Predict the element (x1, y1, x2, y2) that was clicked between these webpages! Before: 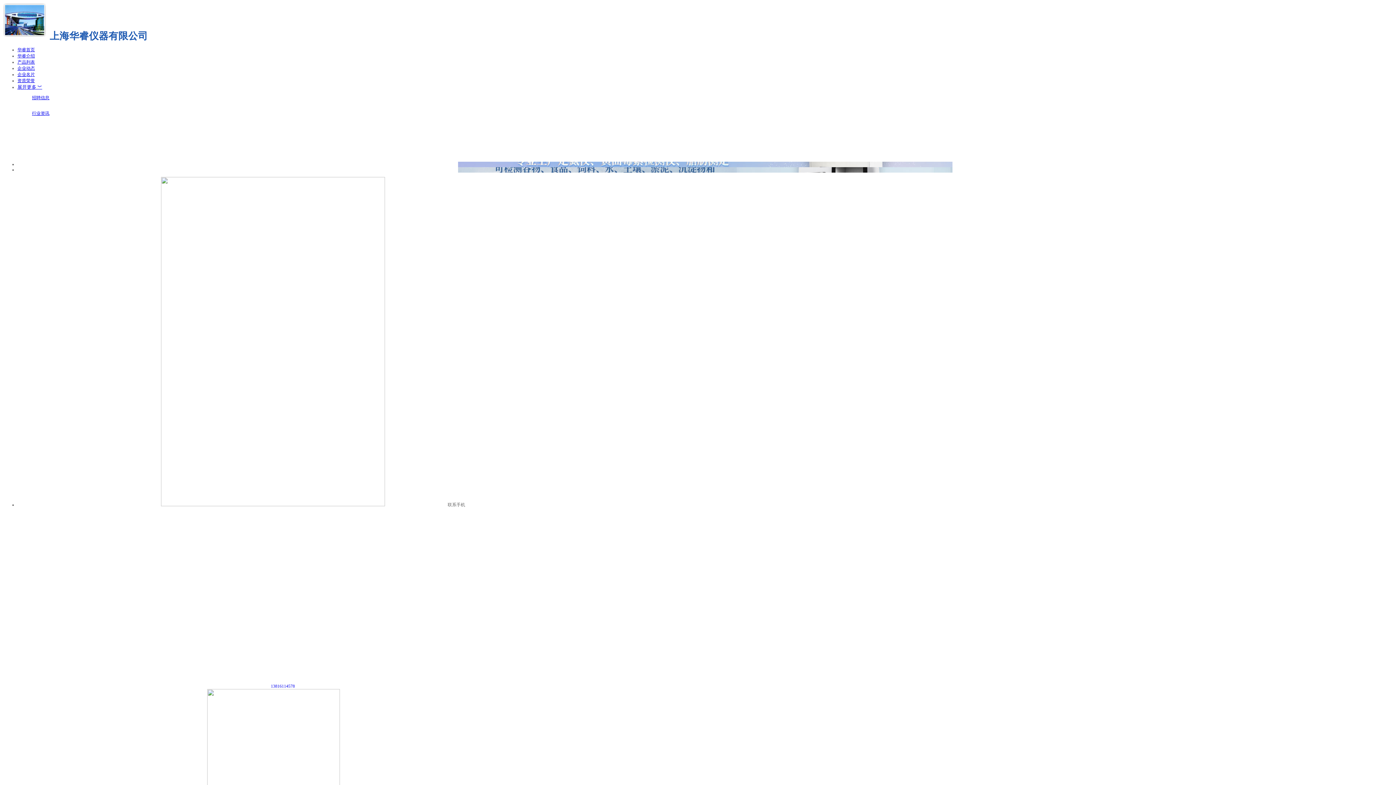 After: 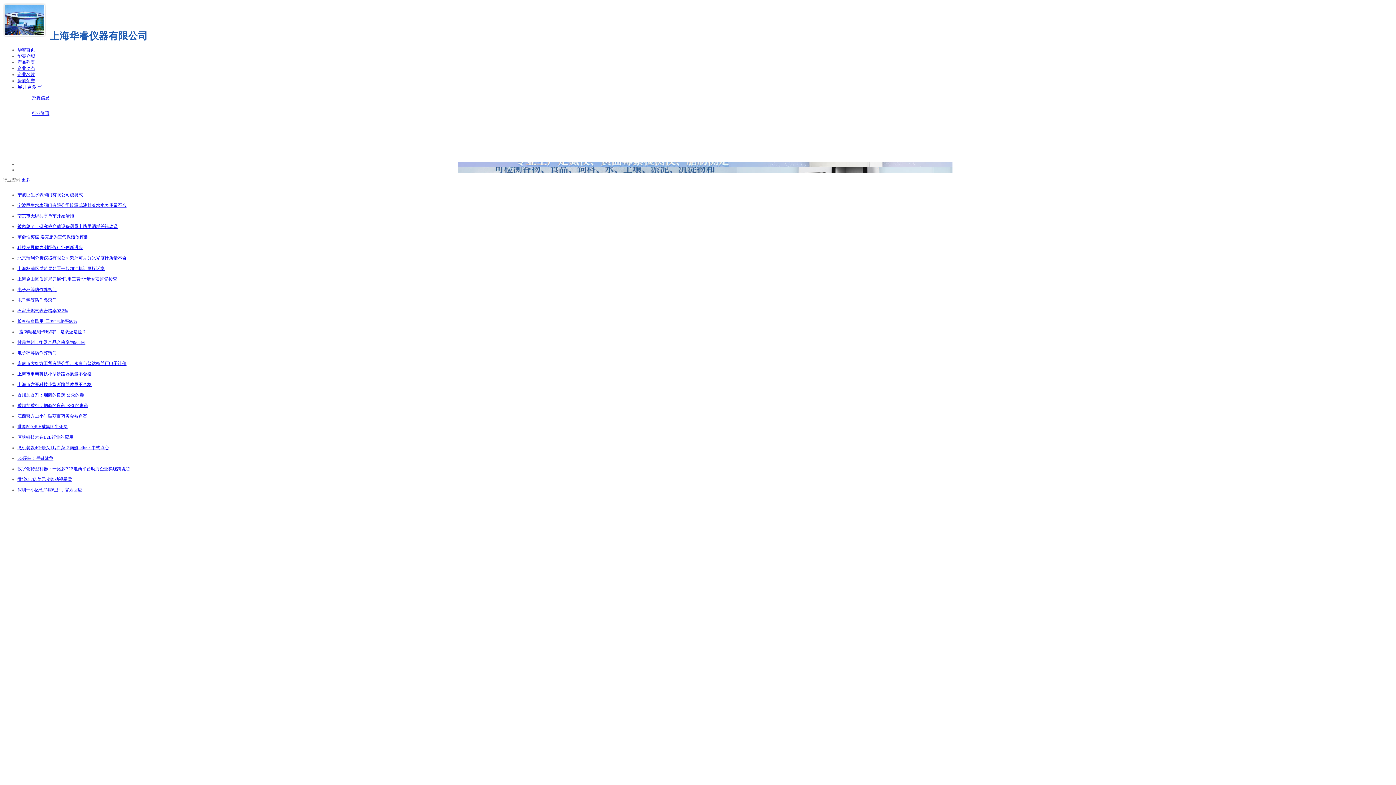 Action: label: 招聘信息 bbox: (32, 95, 49, 100)